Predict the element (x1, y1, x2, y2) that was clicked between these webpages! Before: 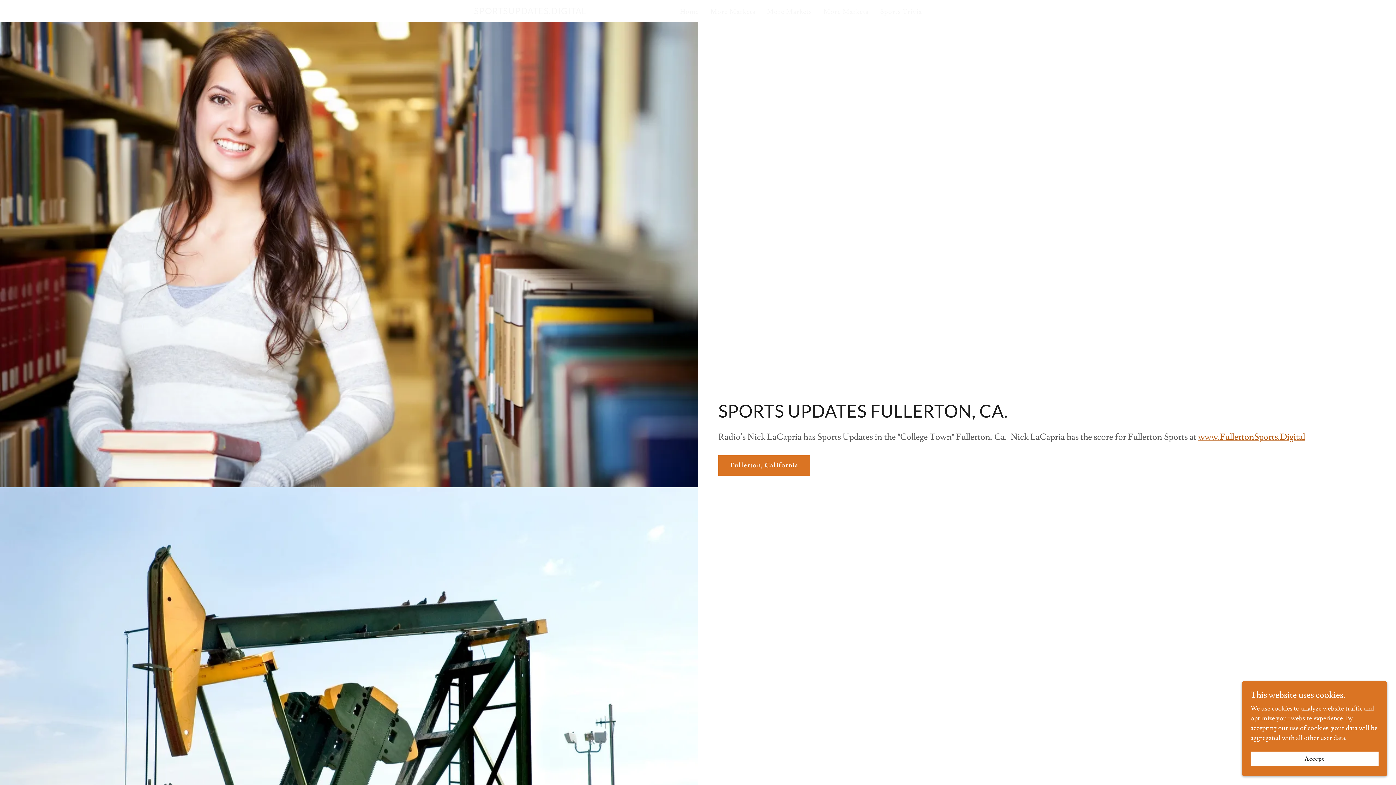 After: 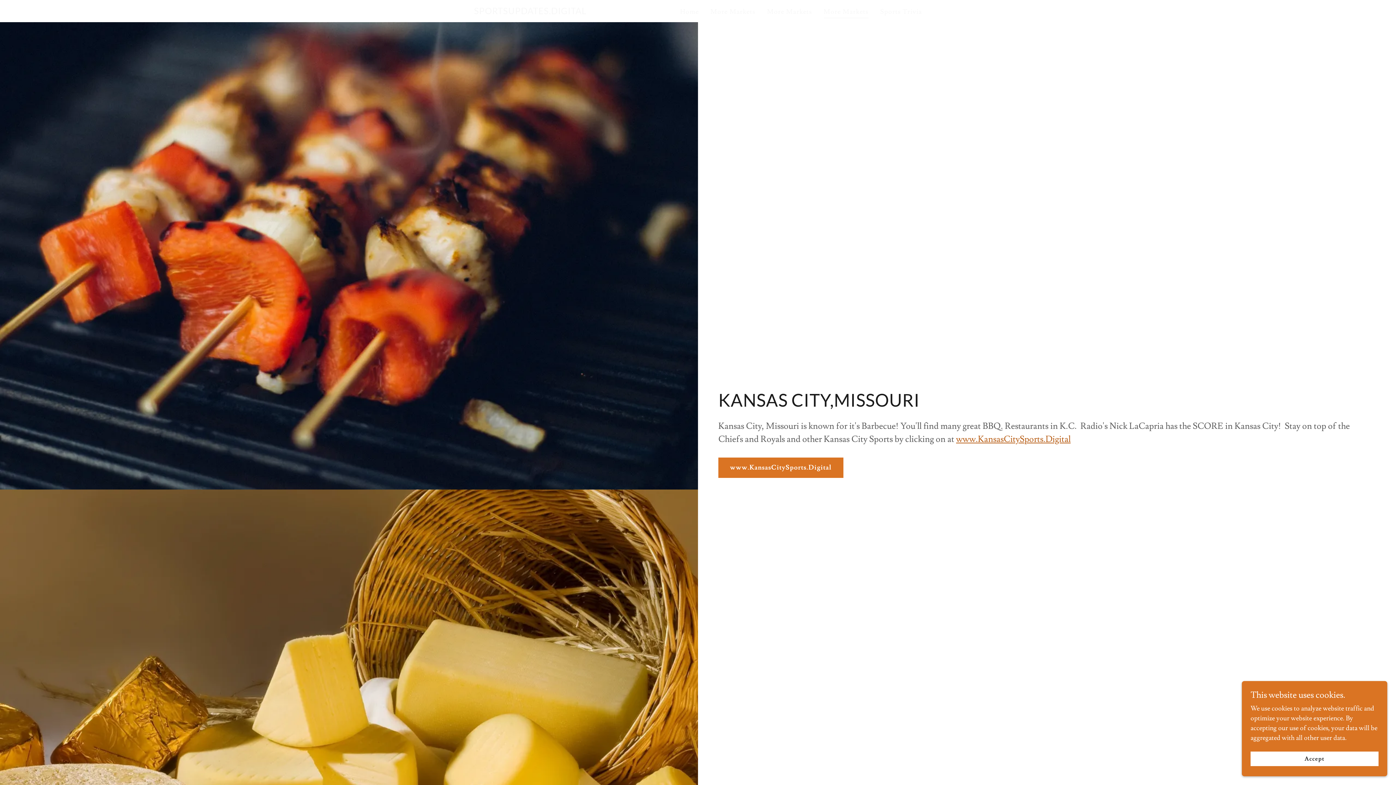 Action: bbox: (821, 5, 870, 18) label: More Markets